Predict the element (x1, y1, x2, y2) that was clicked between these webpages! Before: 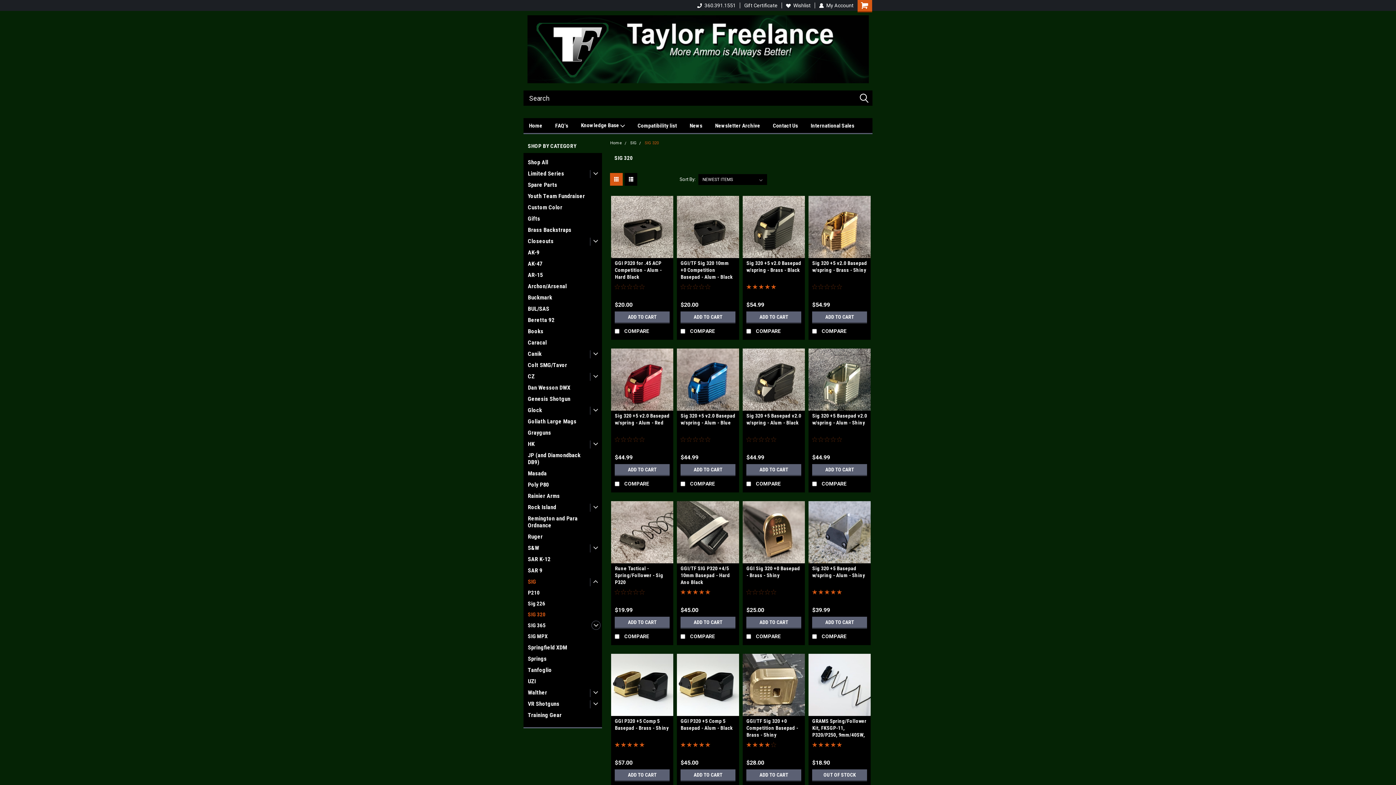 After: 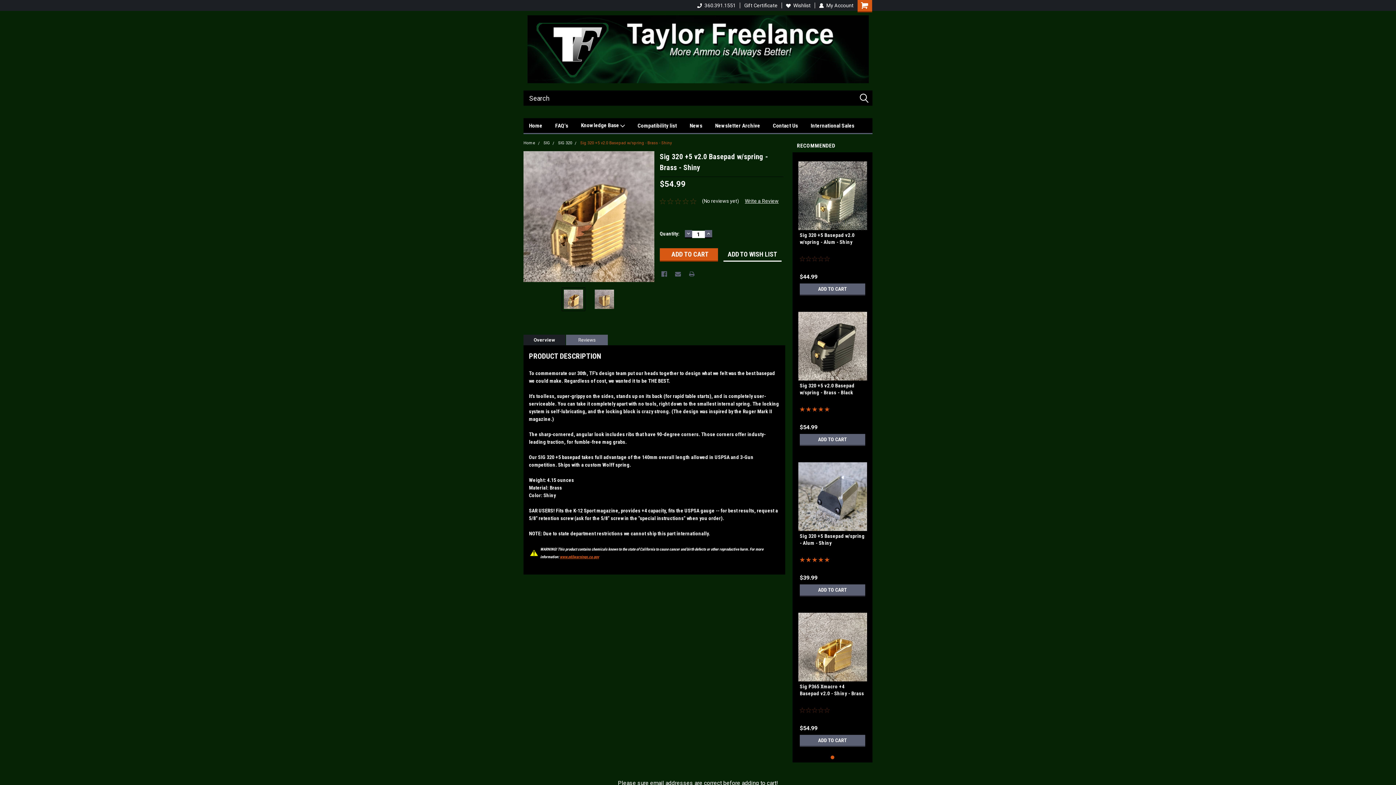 Action: bbox: (808, 196, 871, 258)